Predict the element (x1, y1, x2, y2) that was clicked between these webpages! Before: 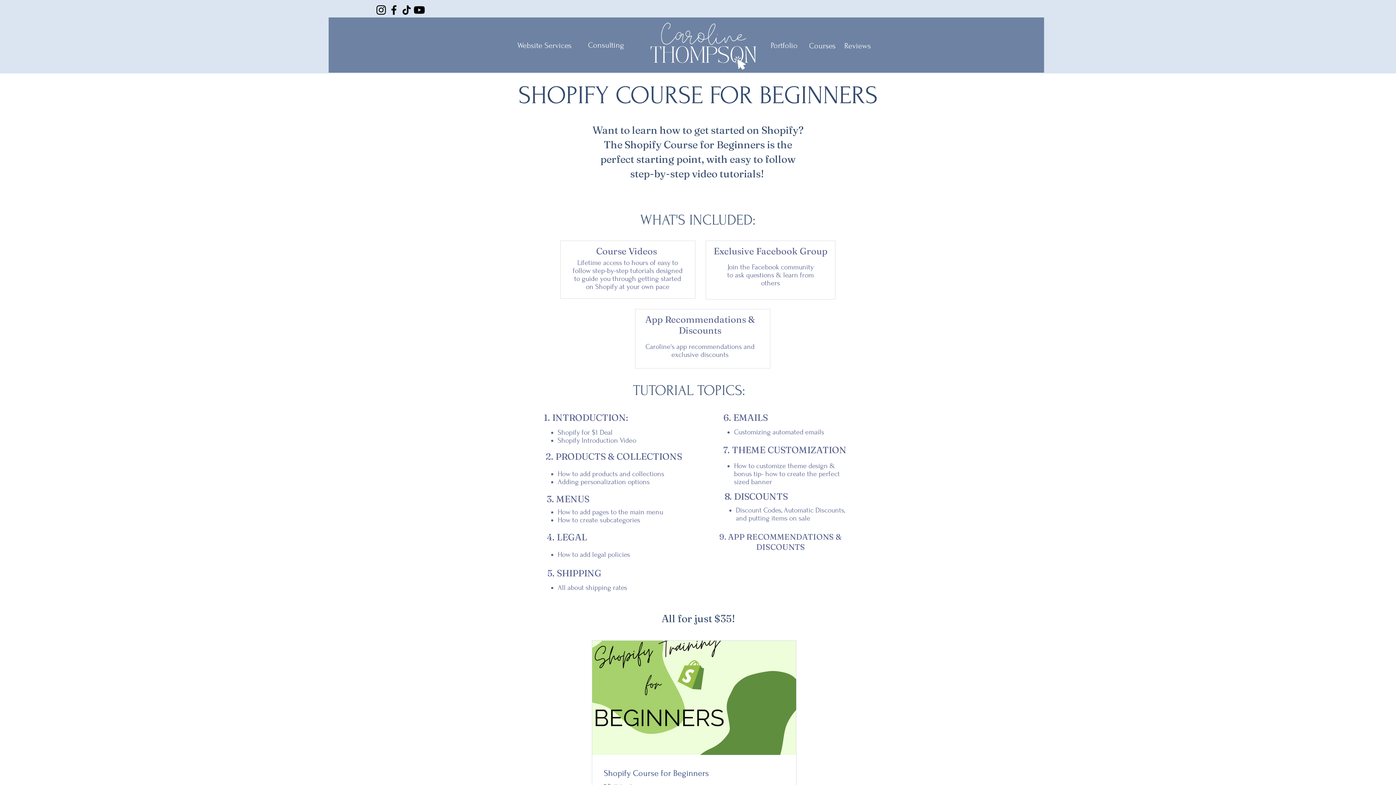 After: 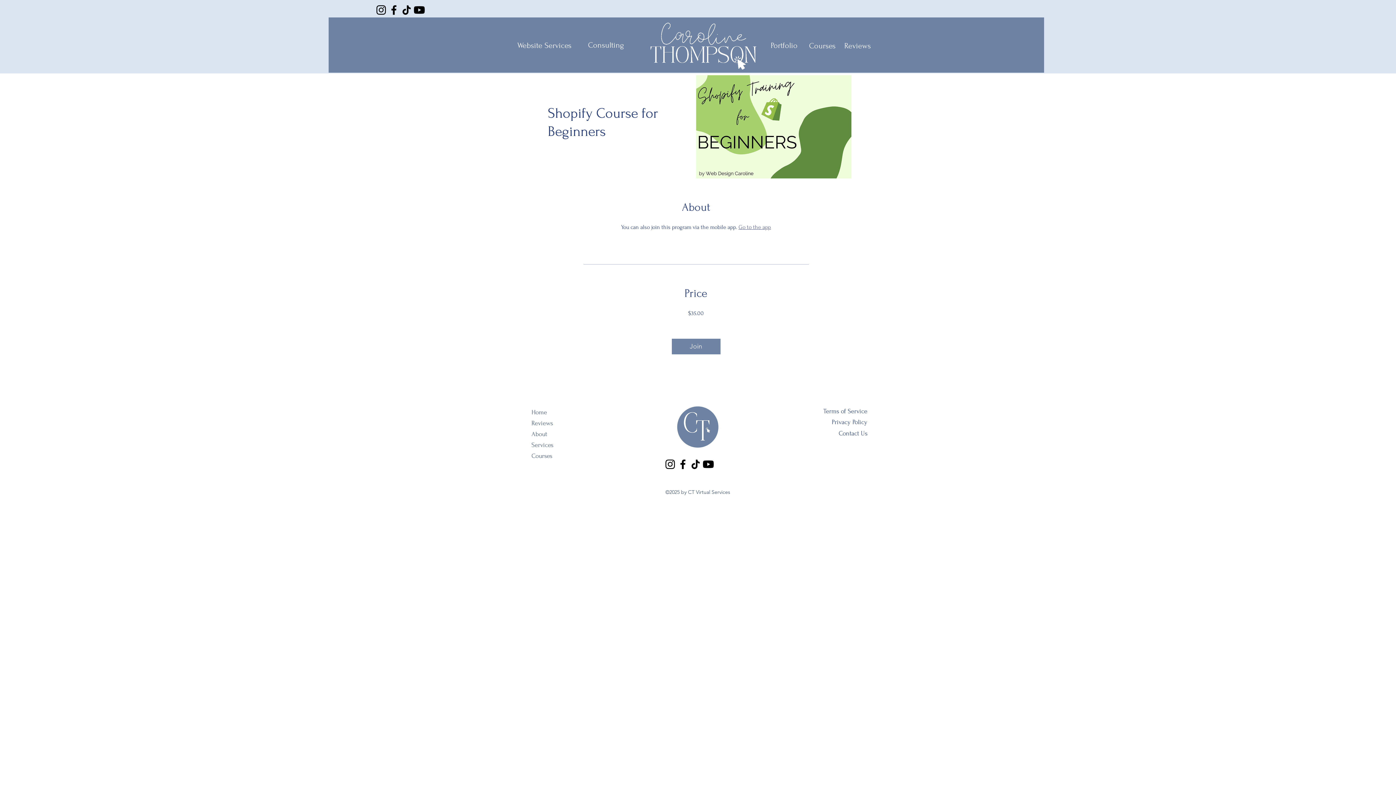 Action: bbox: (592, 641, 796, 755)